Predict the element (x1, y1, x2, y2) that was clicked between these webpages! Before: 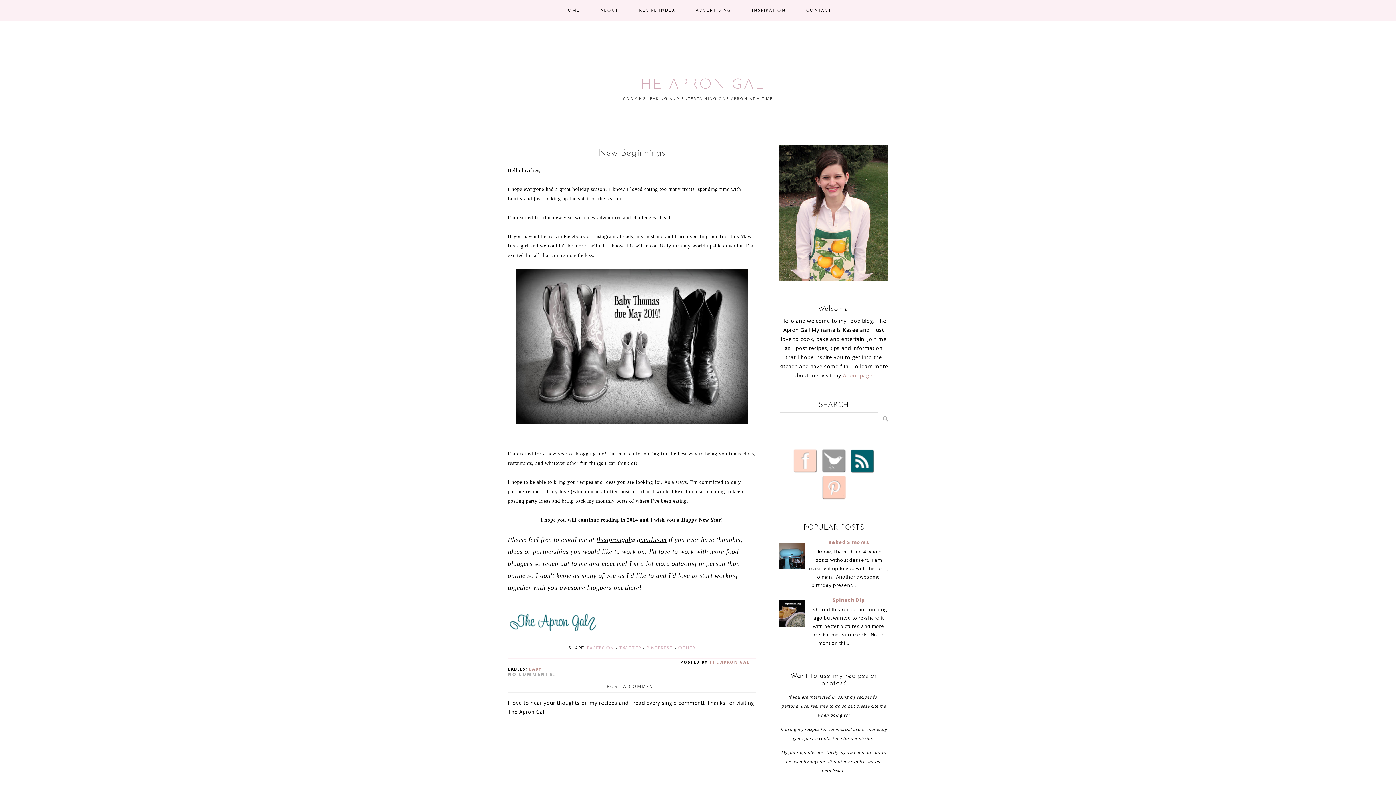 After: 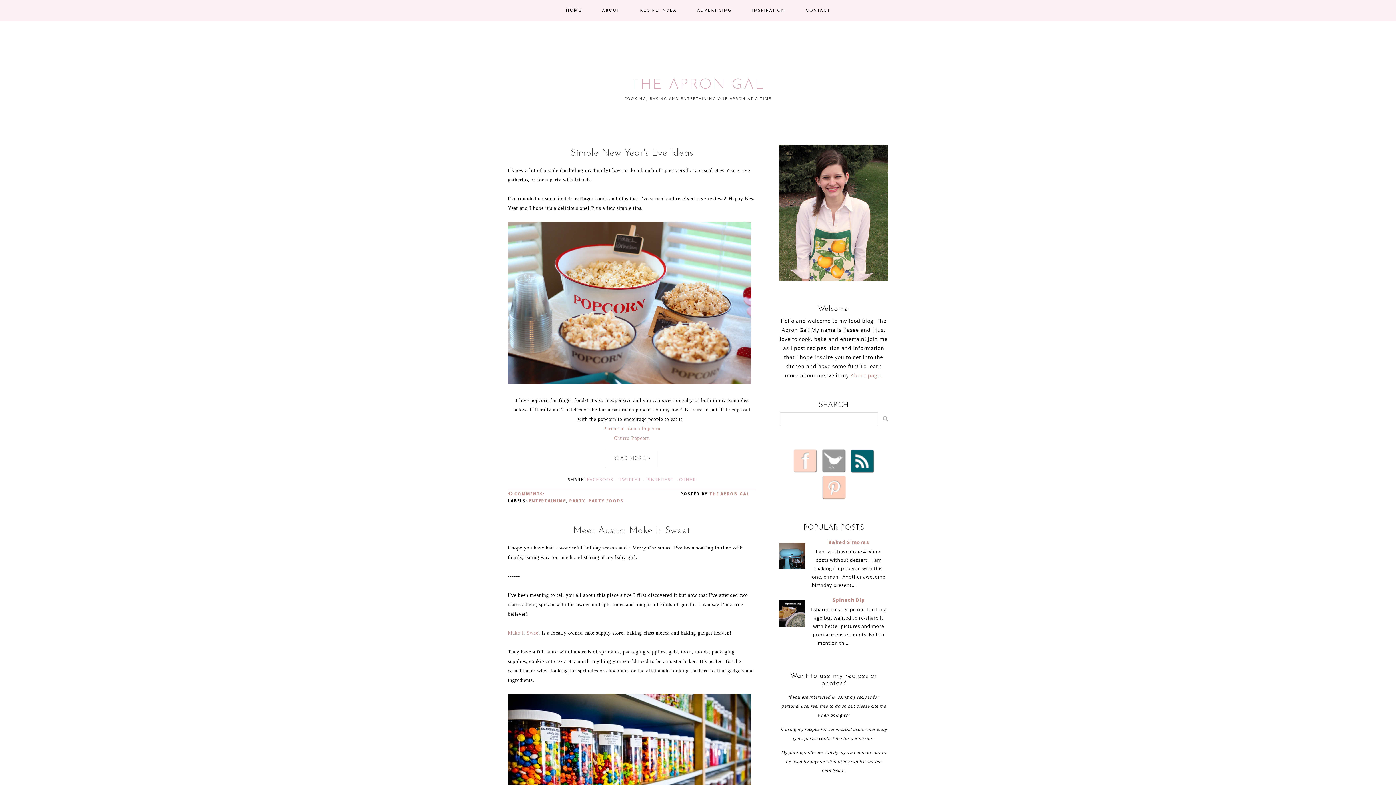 Action: bbox: (560, 3, 583, 18) label: HOME